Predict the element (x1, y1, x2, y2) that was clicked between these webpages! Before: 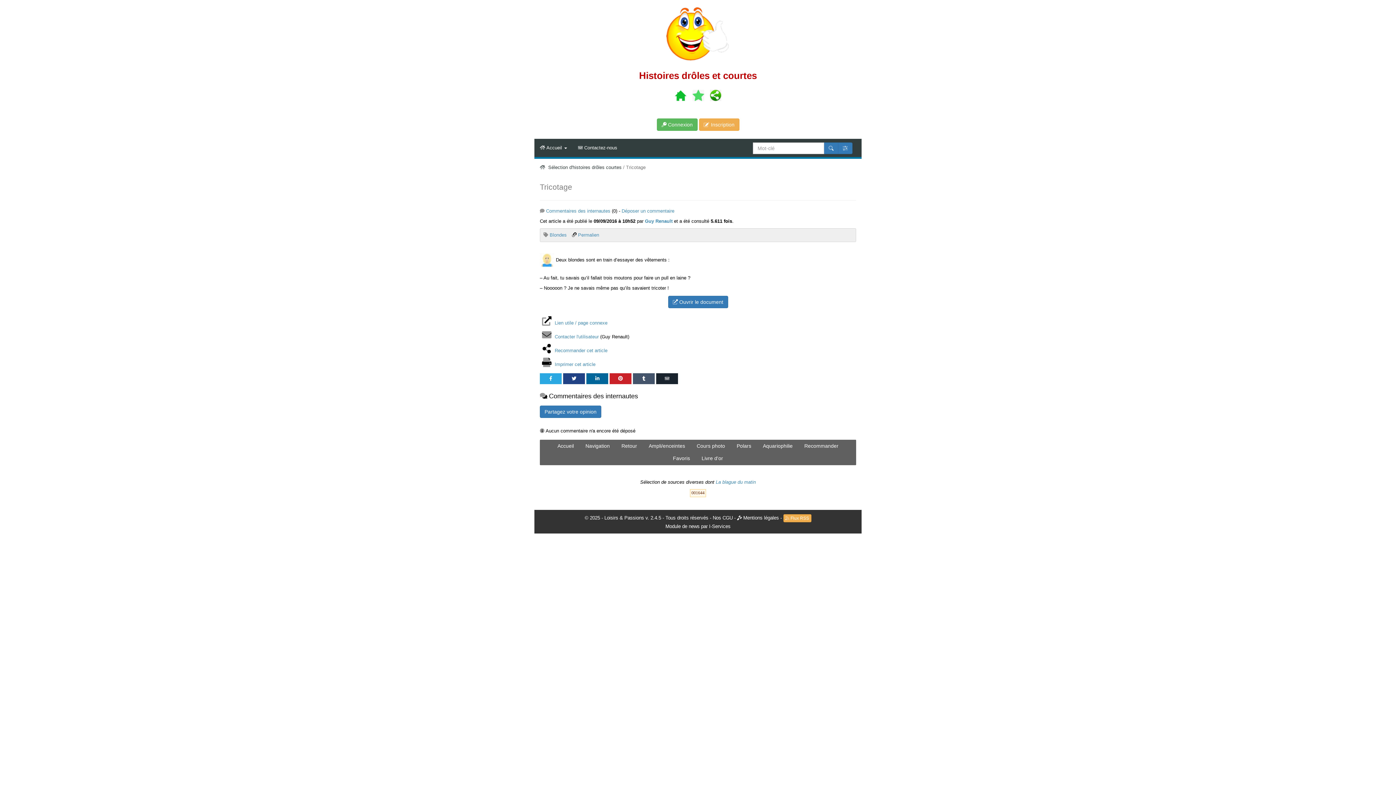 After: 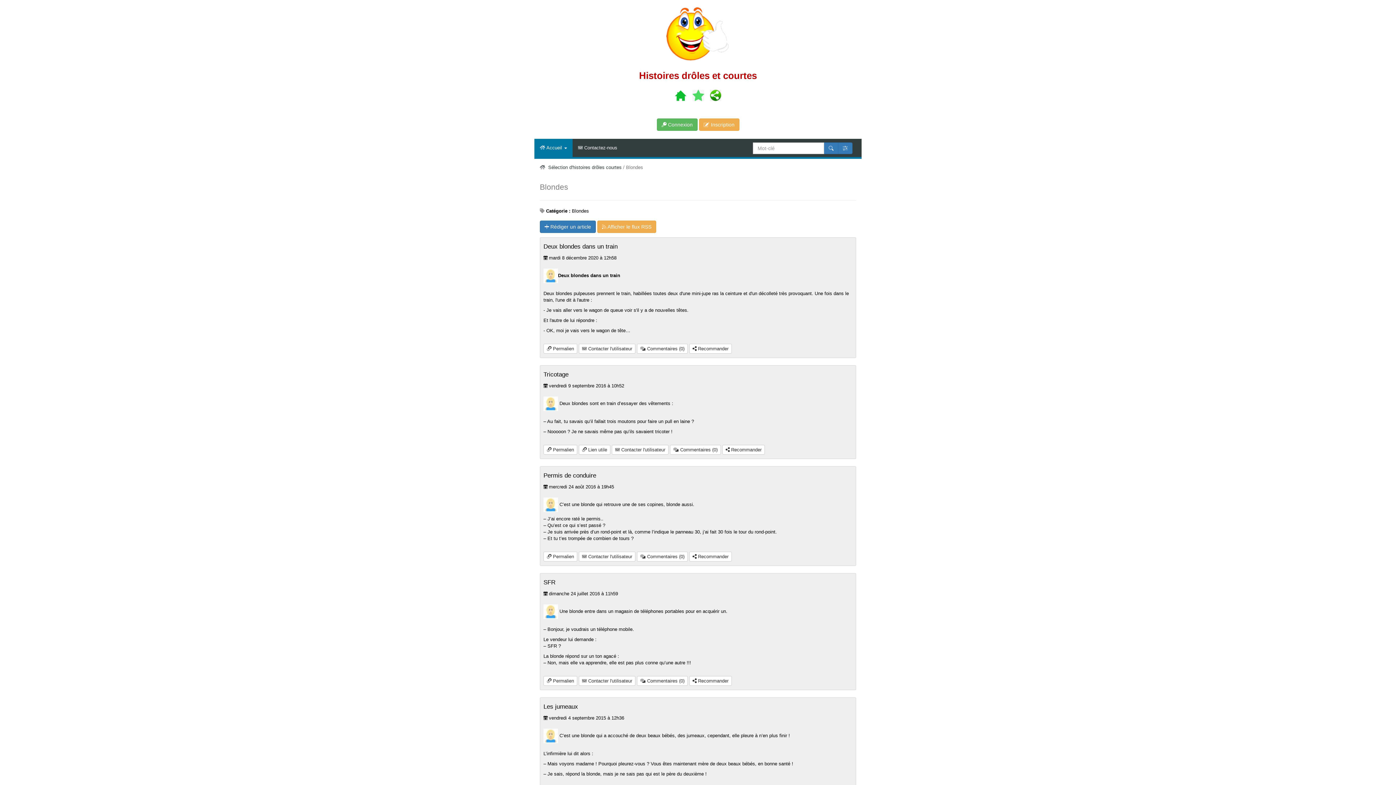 Action: bbox: (549, 232, 566, 237) label: Blondes